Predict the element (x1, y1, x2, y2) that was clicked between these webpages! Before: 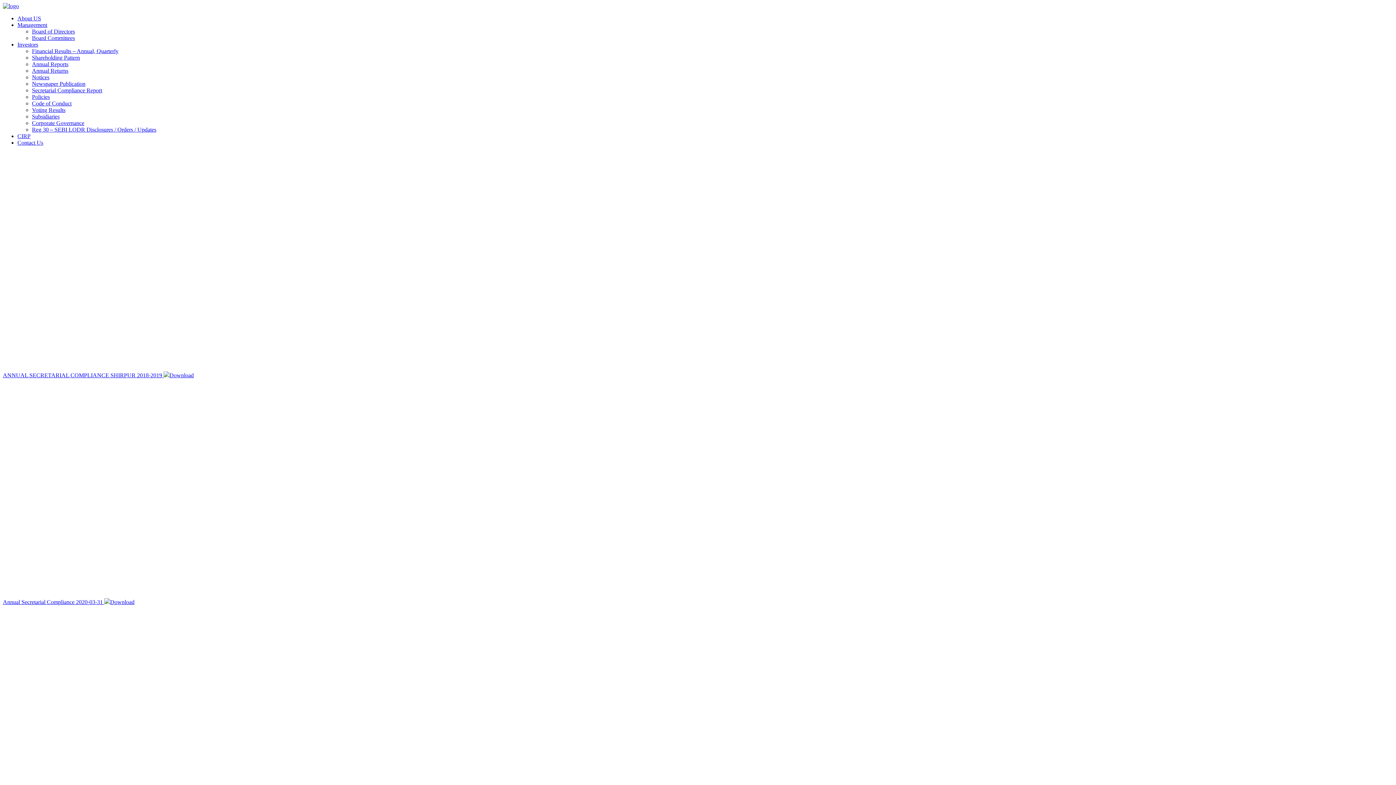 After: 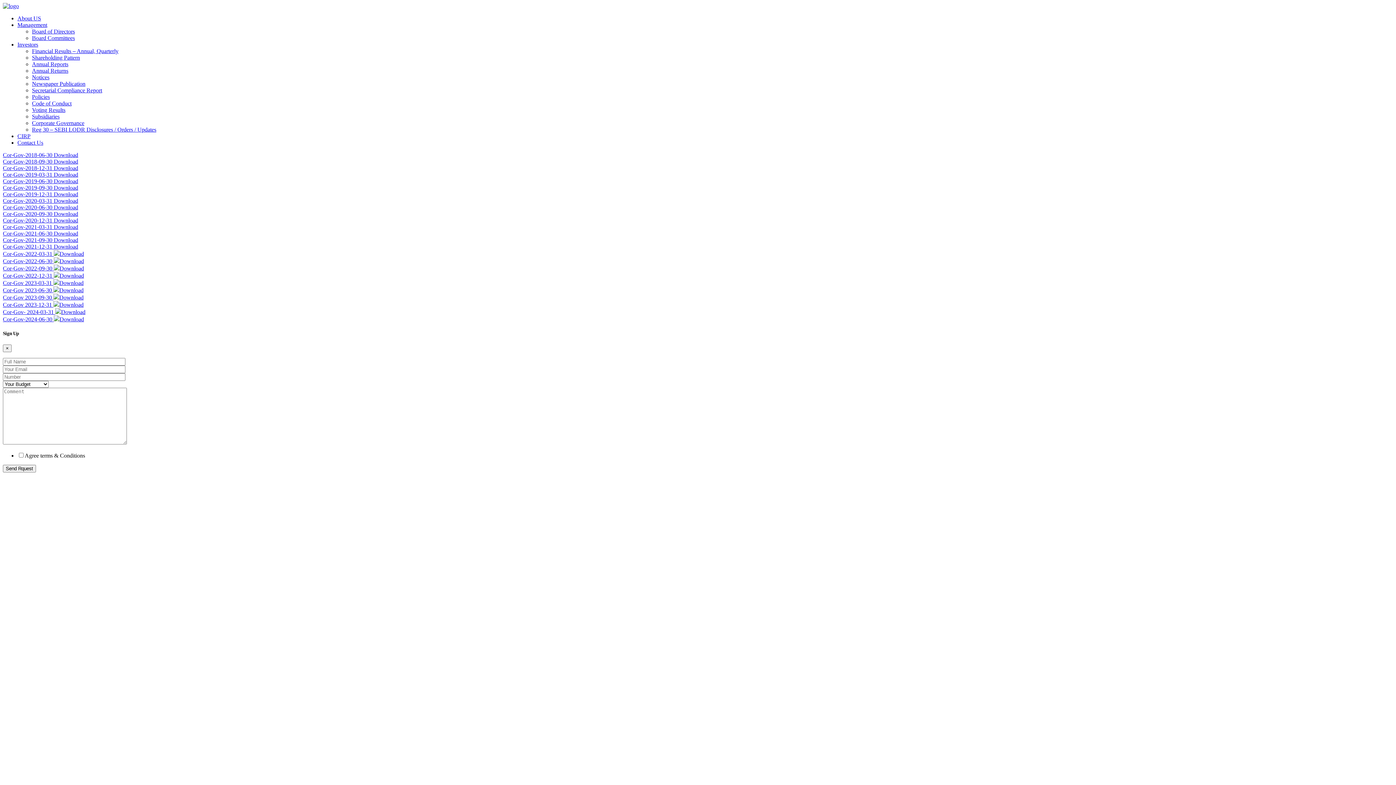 Action: bbox: (32, 120, 84, 126) label: Corporate Governance